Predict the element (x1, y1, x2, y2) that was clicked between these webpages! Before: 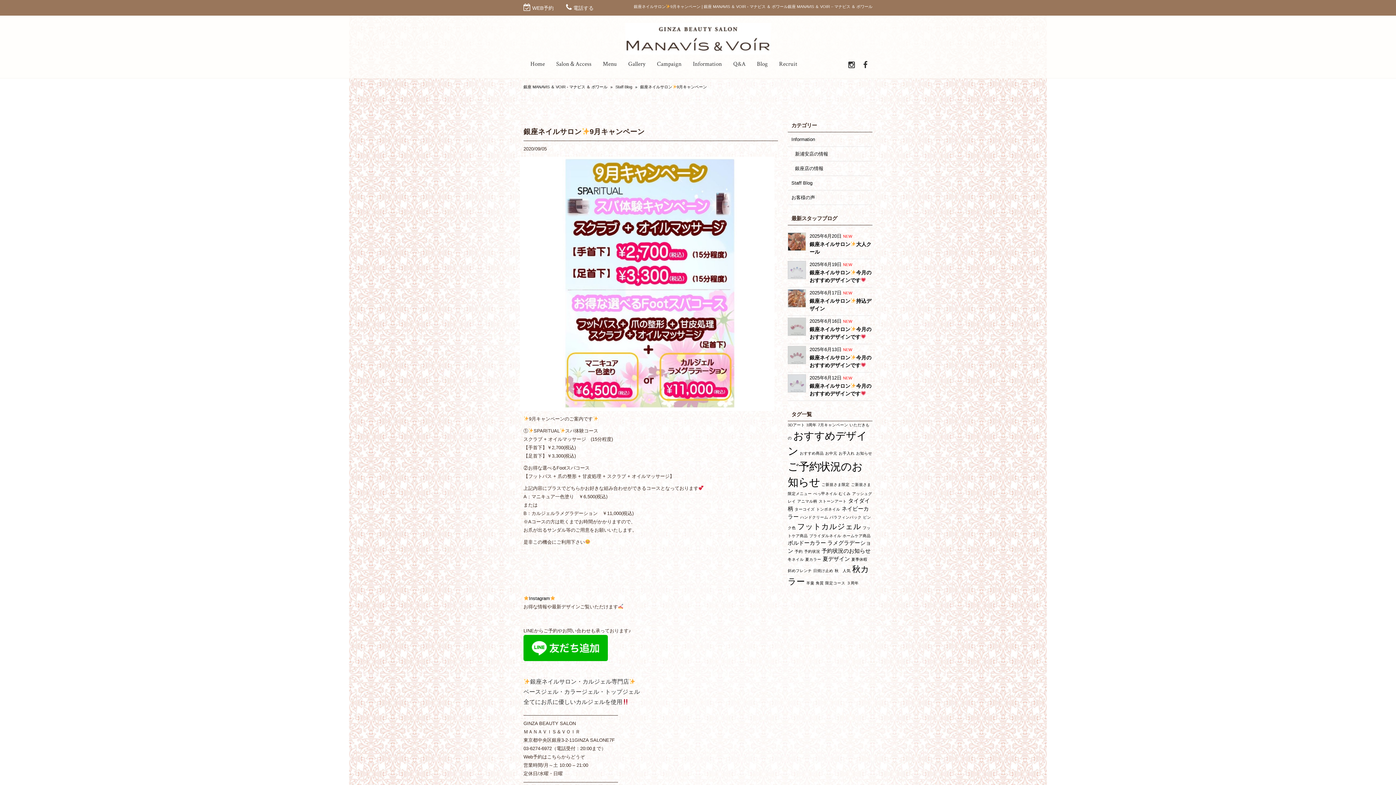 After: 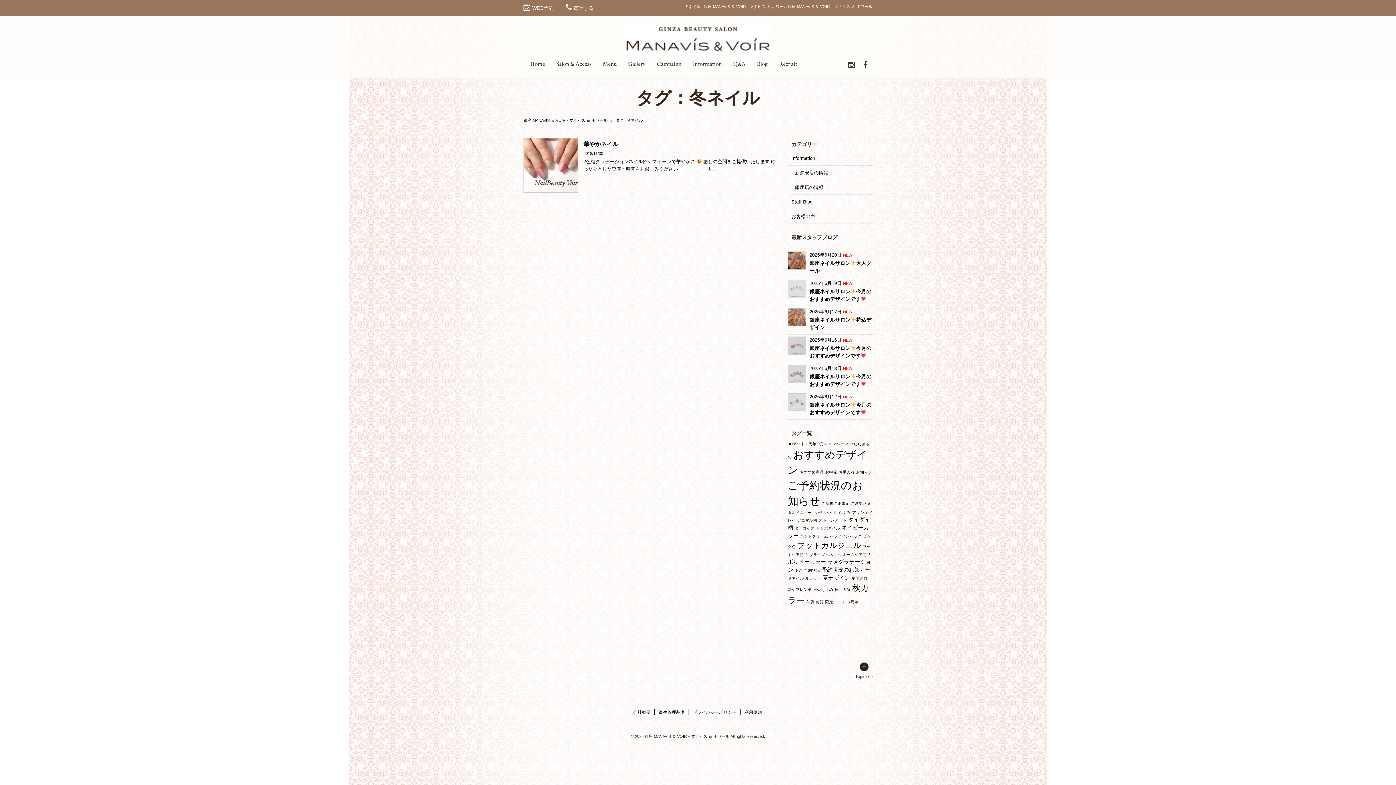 Action: bbox: (788, 557, 804, 561) label: 冬ネイル (1個の項目)